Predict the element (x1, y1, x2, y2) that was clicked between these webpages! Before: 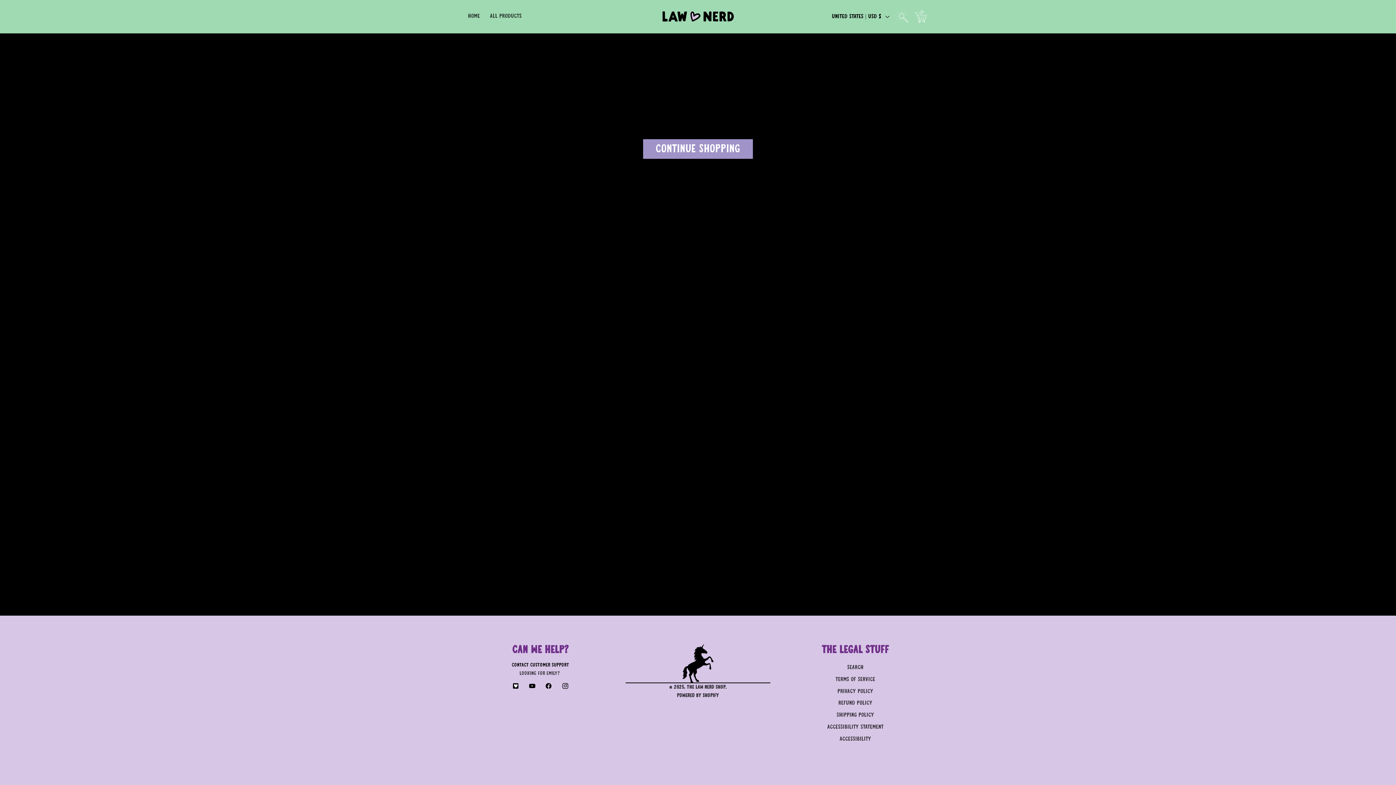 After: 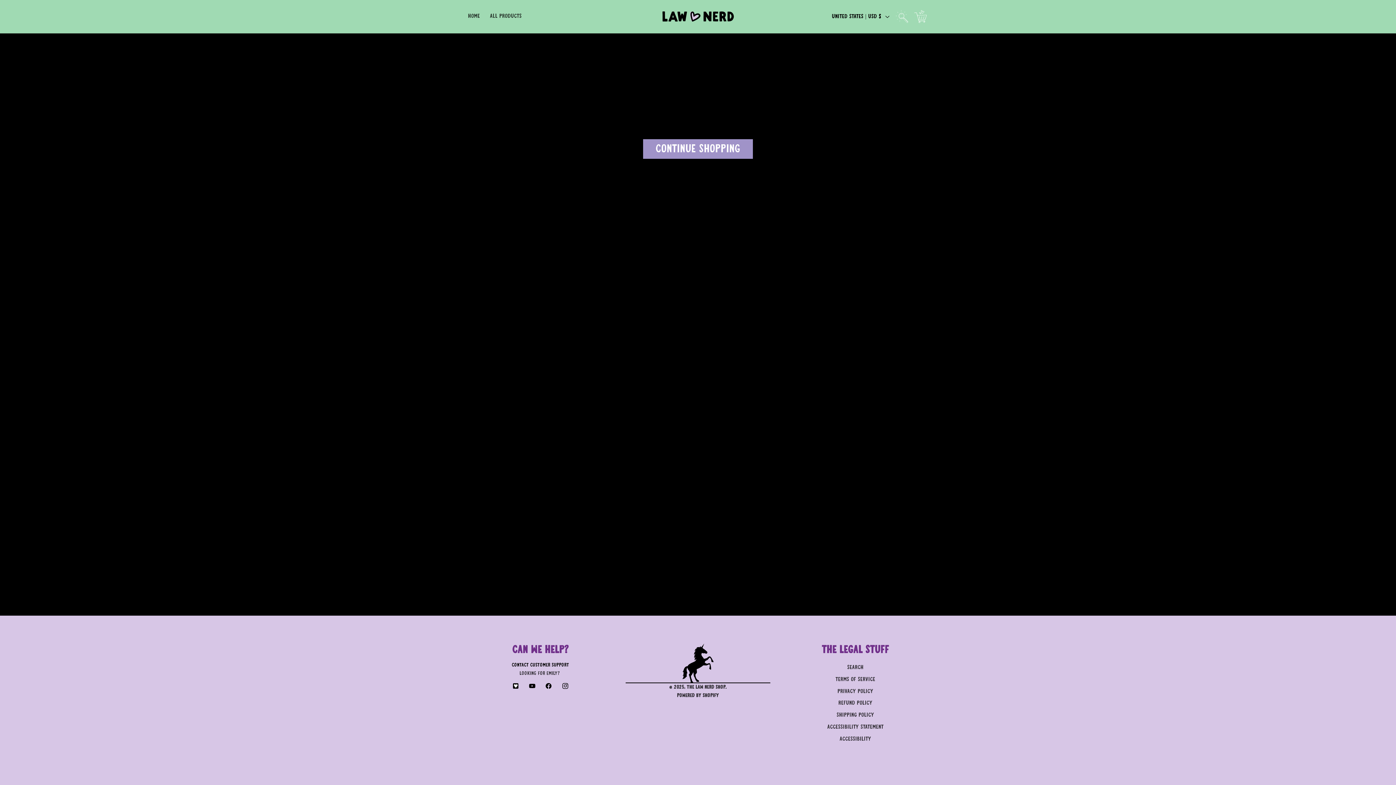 Action: bbox: (507, 678, 524, 690) label: YouTube